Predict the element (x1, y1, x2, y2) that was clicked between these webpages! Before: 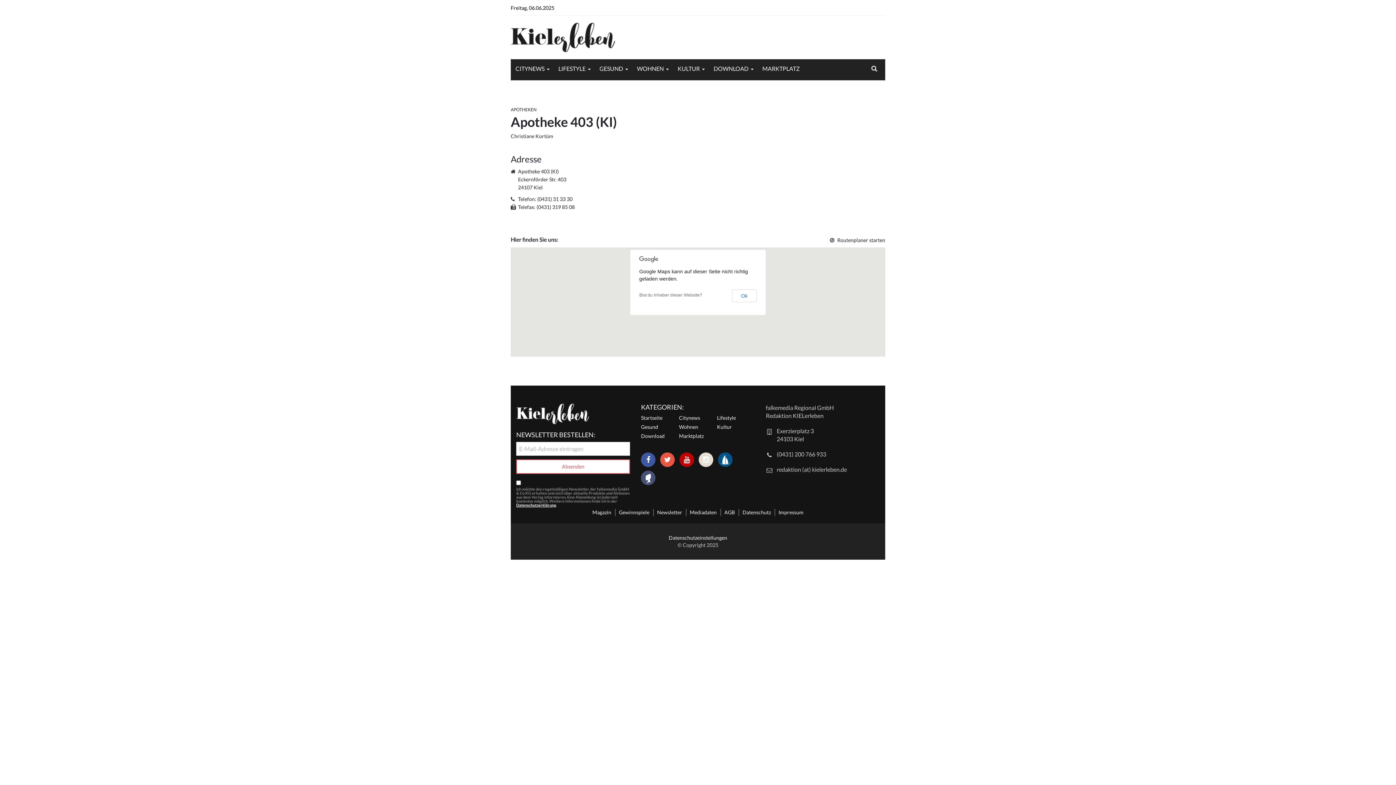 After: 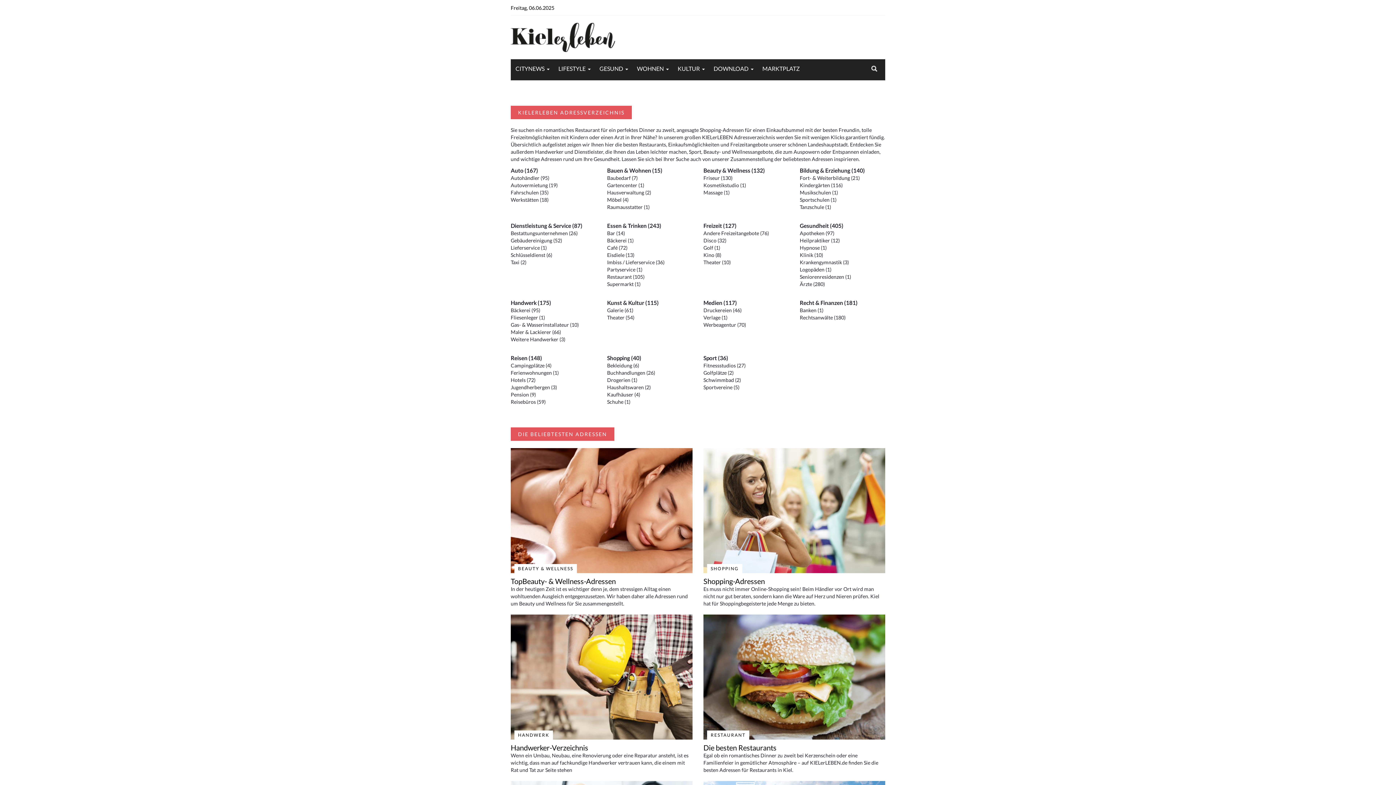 Action: label: CITYNEWS bbox: (511, 59, 545, 77)